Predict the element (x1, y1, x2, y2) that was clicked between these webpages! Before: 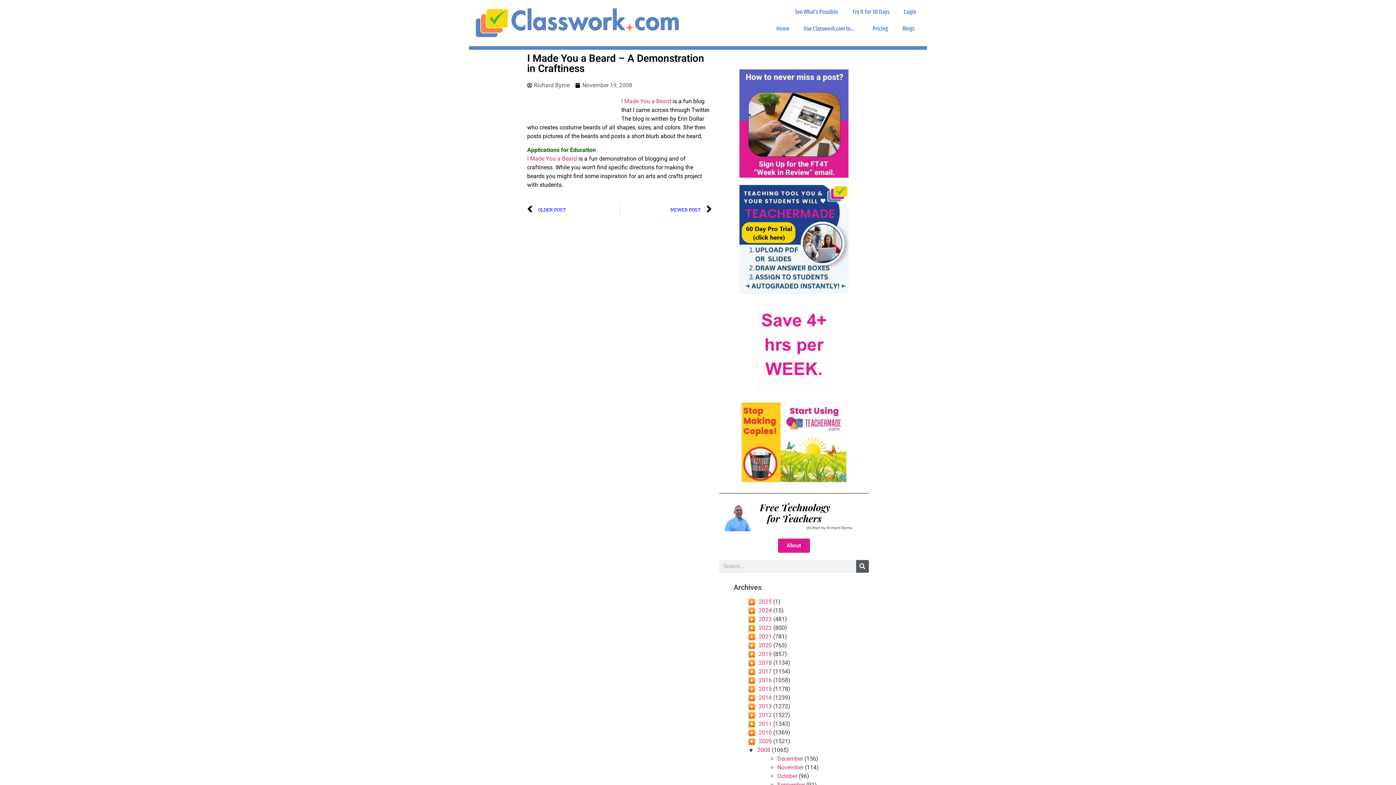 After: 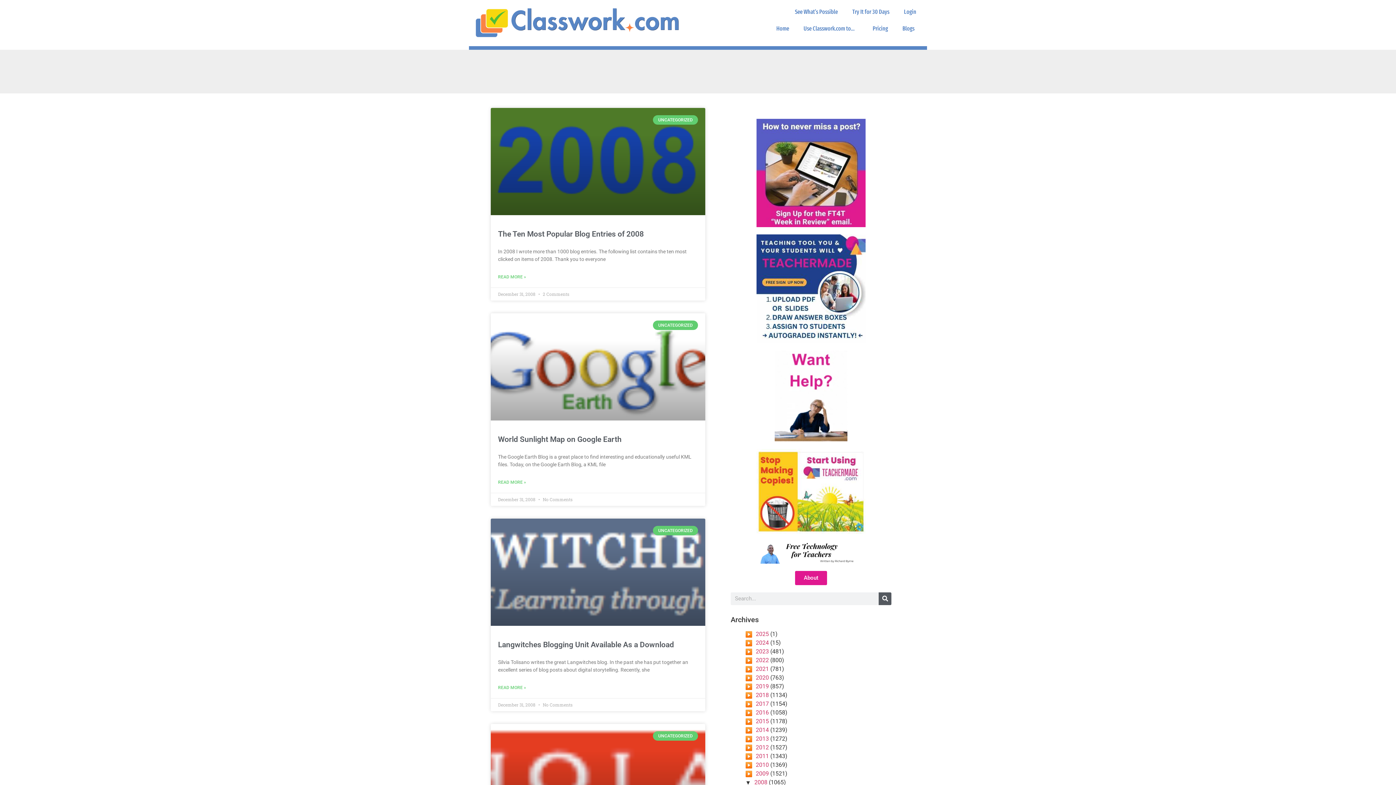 Action: label: 2008 bbox: (757, 746, 770, 753)